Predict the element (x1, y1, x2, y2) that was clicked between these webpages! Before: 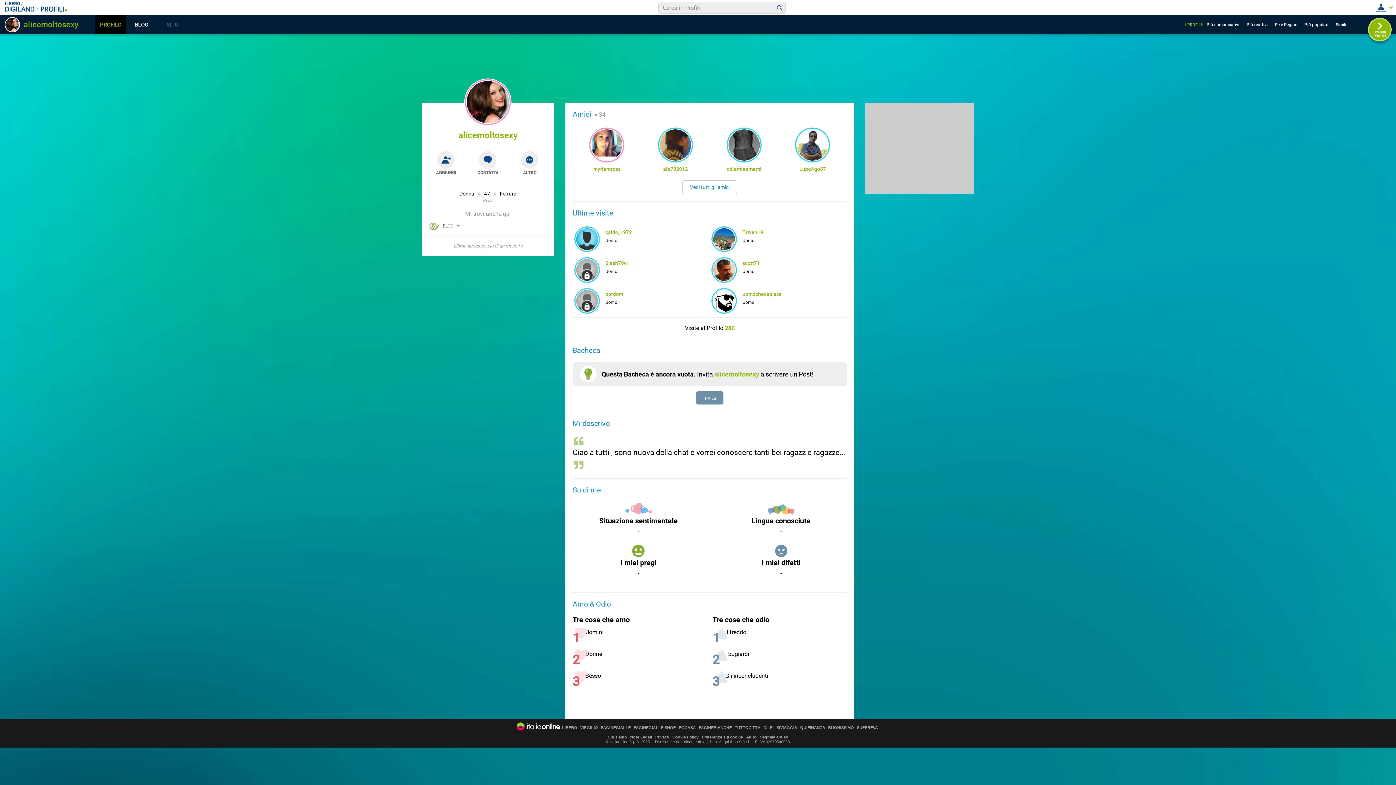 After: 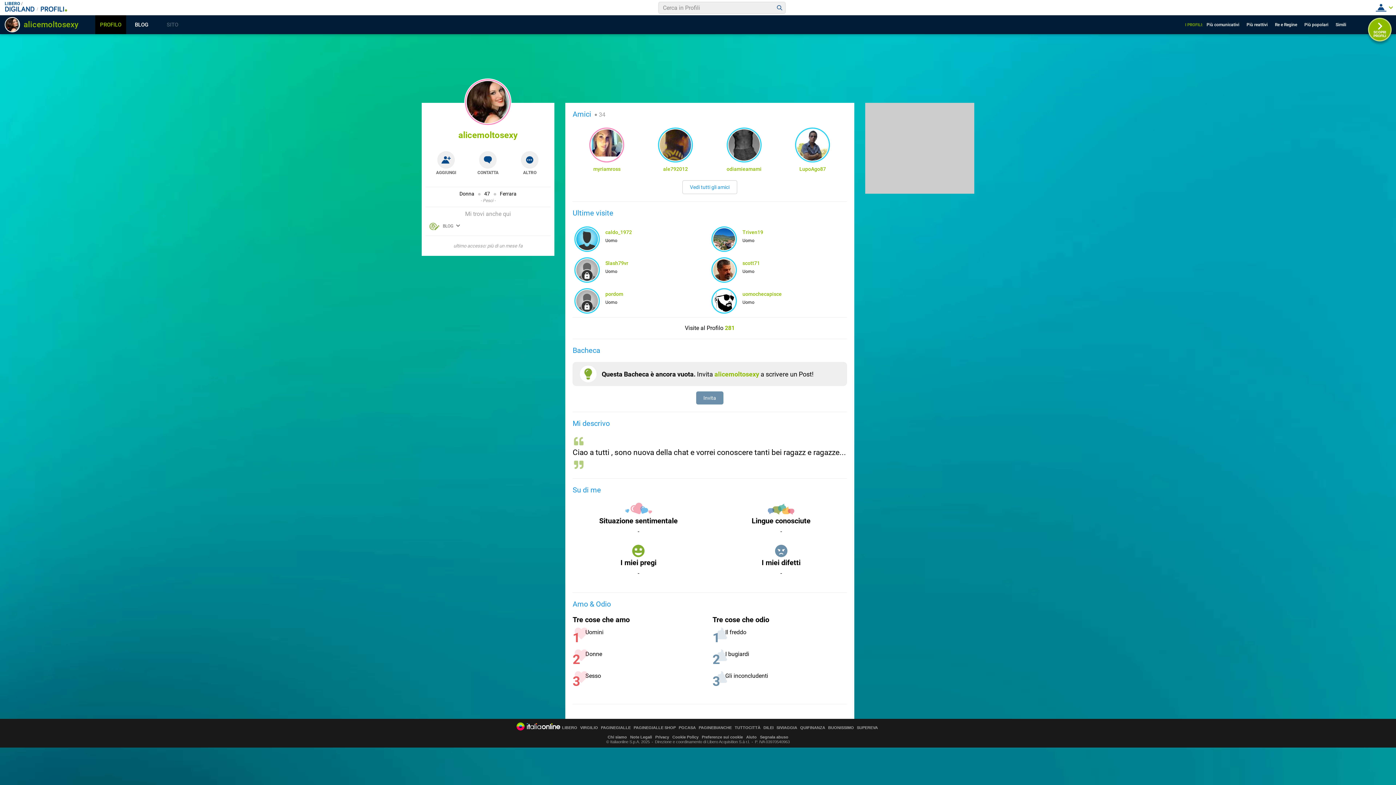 Action: bbox: (95, 15, 126, 34) label: PROFILO